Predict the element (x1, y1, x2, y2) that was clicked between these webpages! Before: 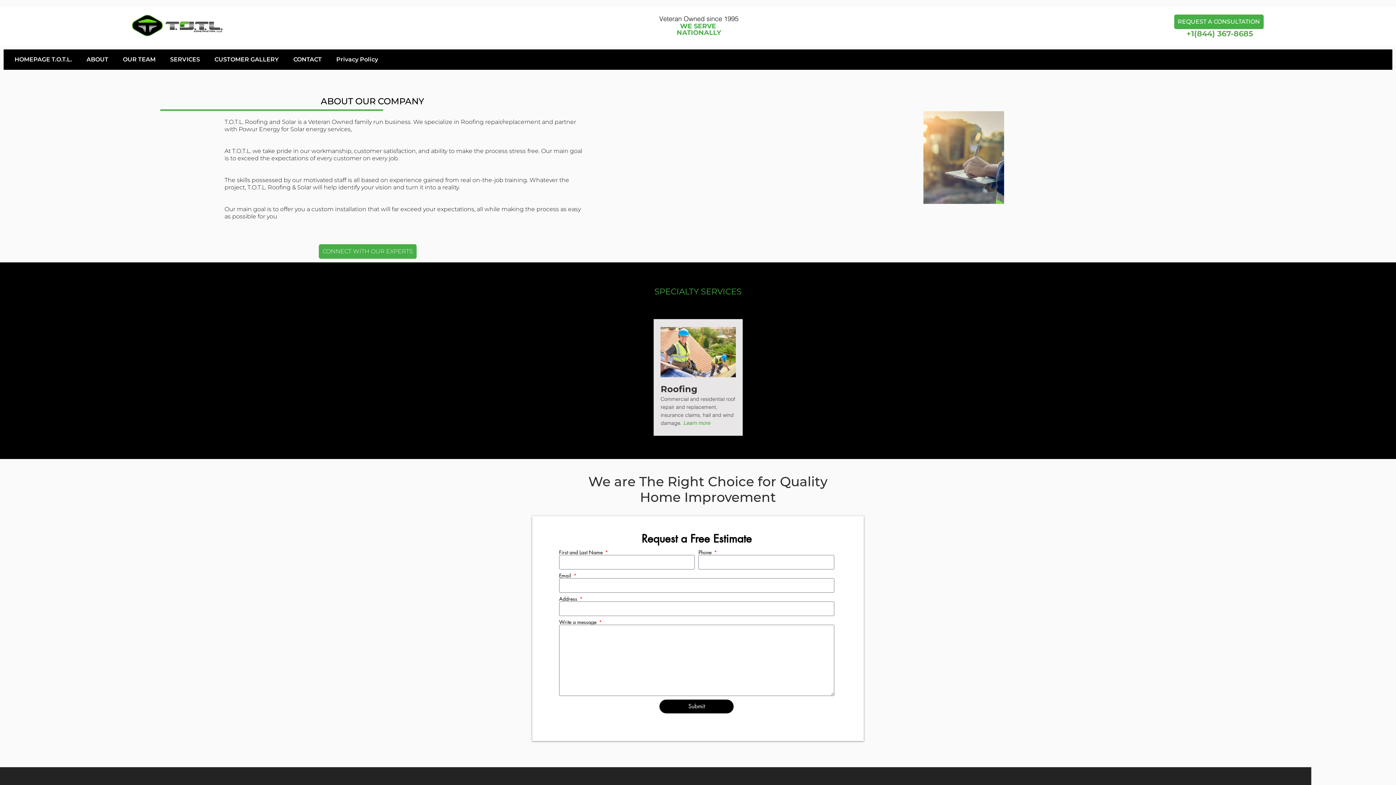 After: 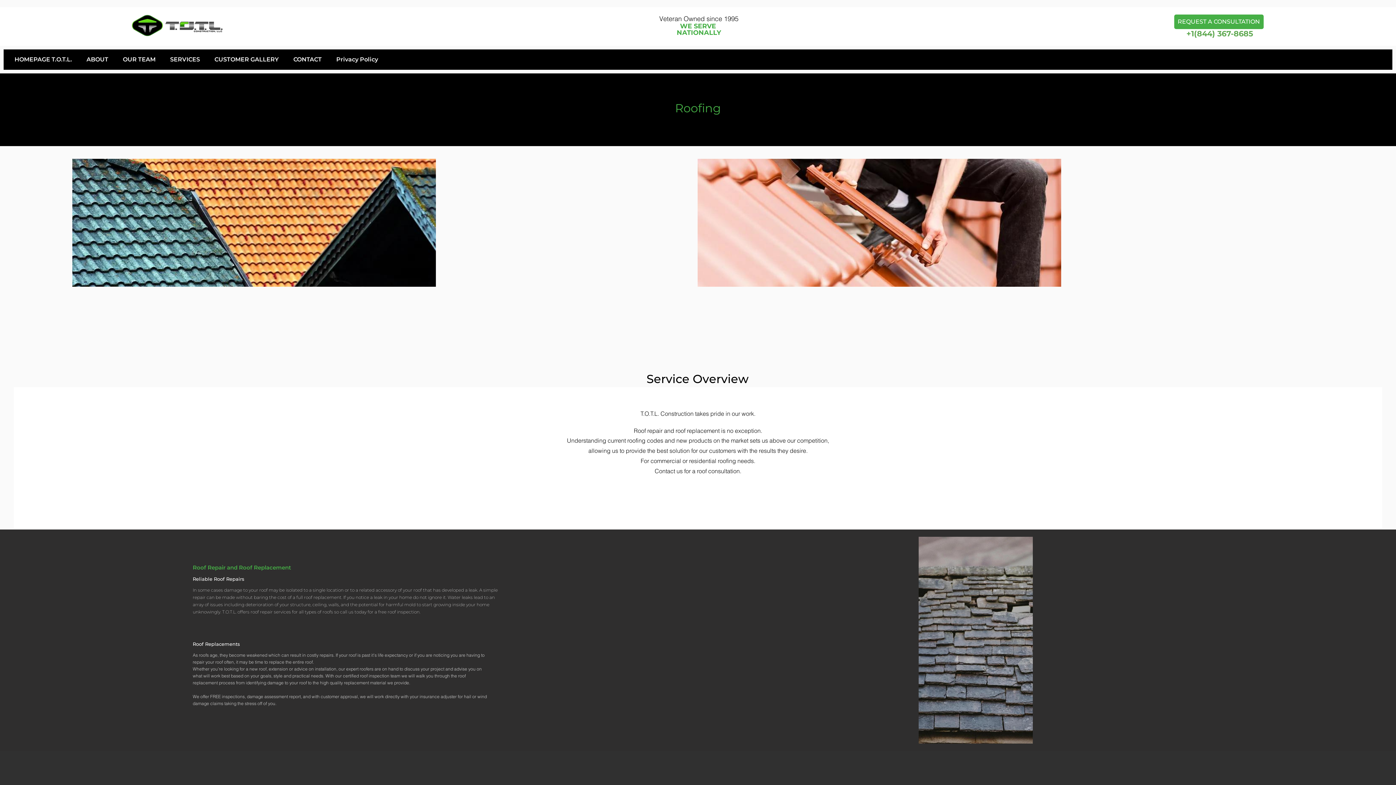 Action: label: Roofing bbox: (660, 383, 697, 394)